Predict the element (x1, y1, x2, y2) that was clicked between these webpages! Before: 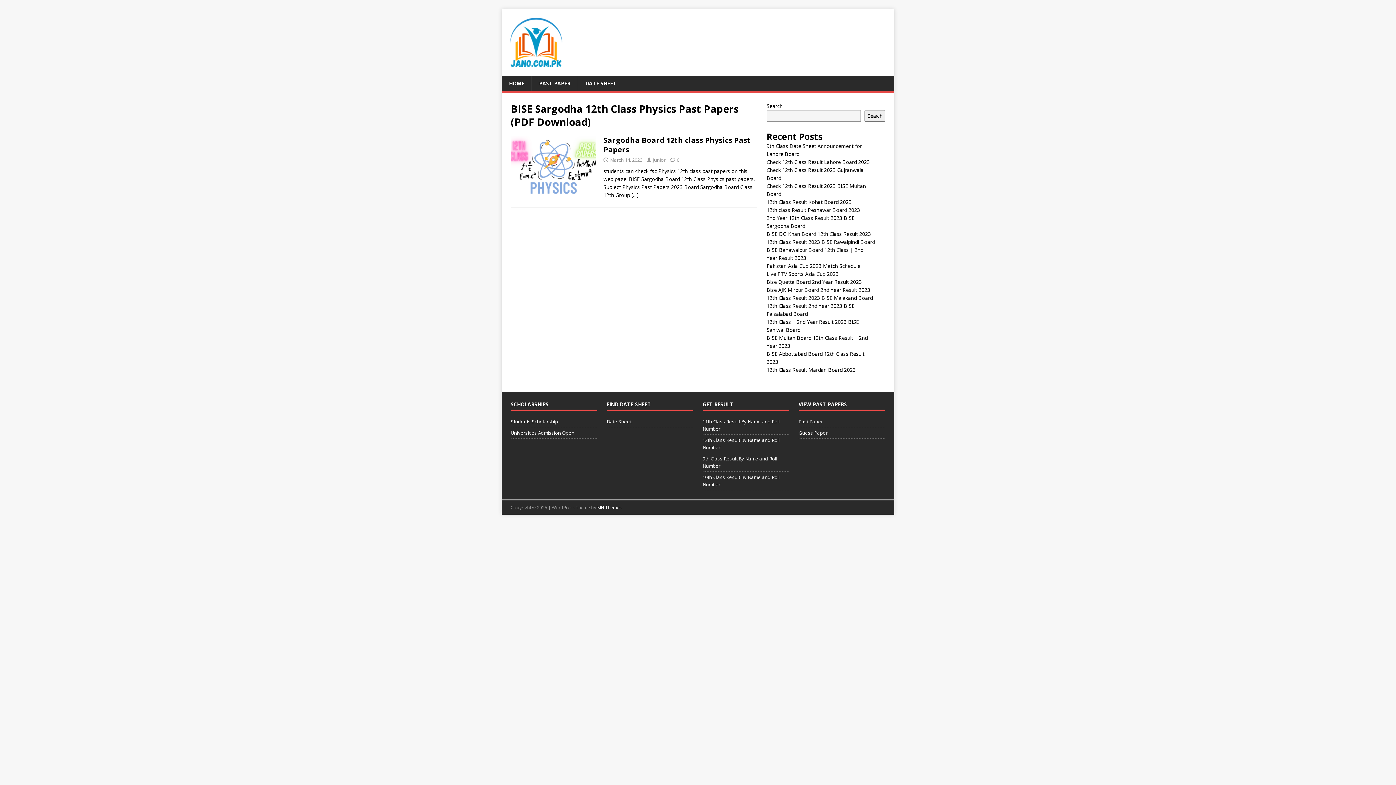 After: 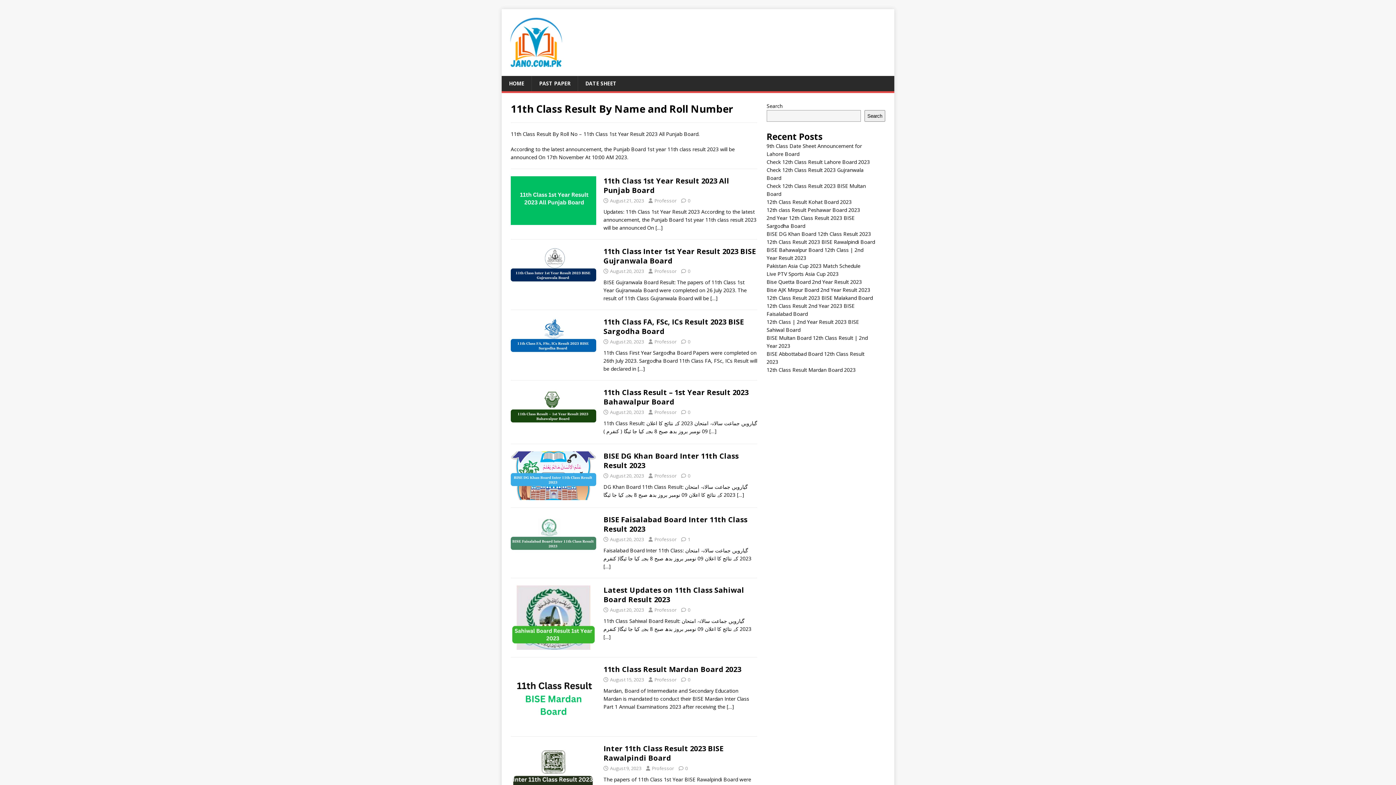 Action: label: 11th Class Result By Name and Roll Number bbox: (702, 418, 789, 434)